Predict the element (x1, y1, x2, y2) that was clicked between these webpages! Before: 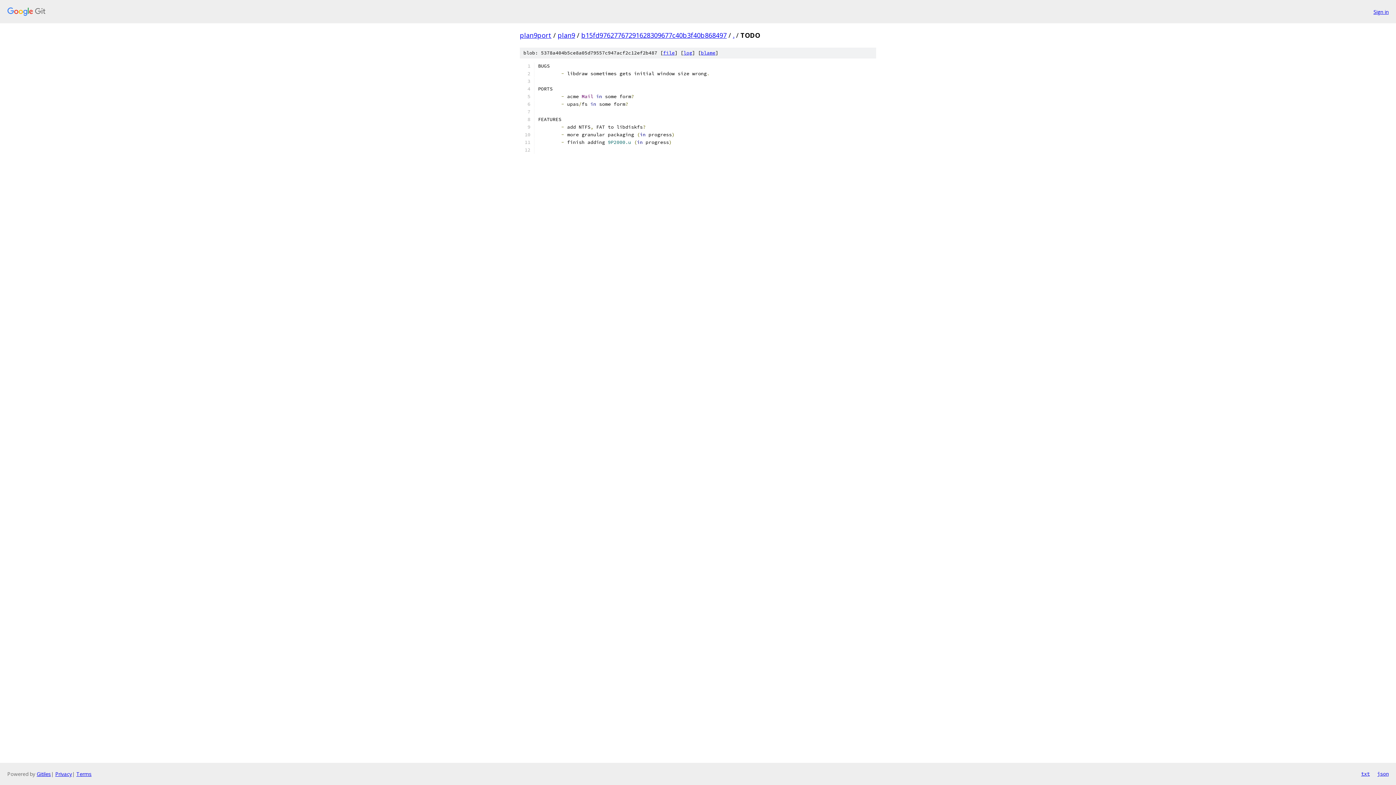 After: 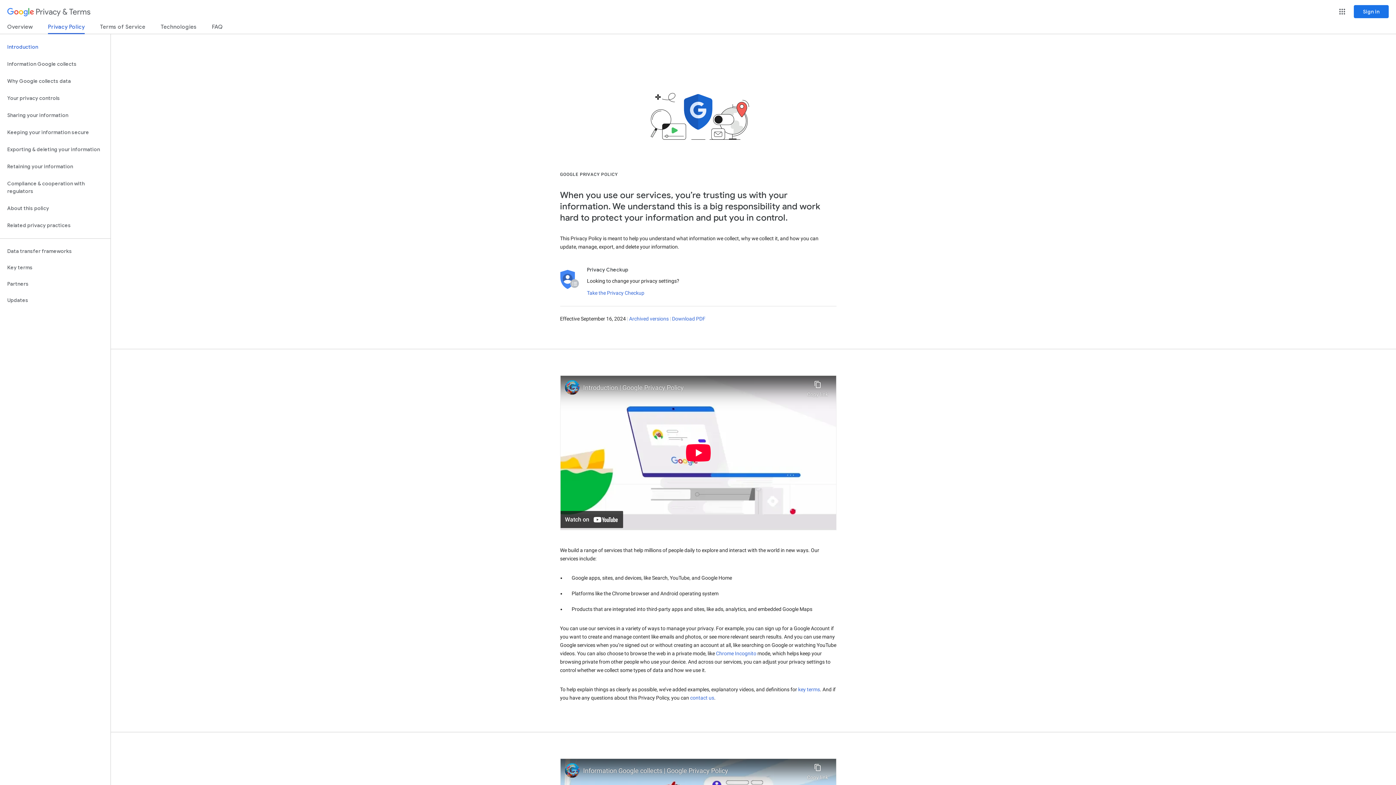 Action: bbox: (55, 770, 72, 777) label: Privacy